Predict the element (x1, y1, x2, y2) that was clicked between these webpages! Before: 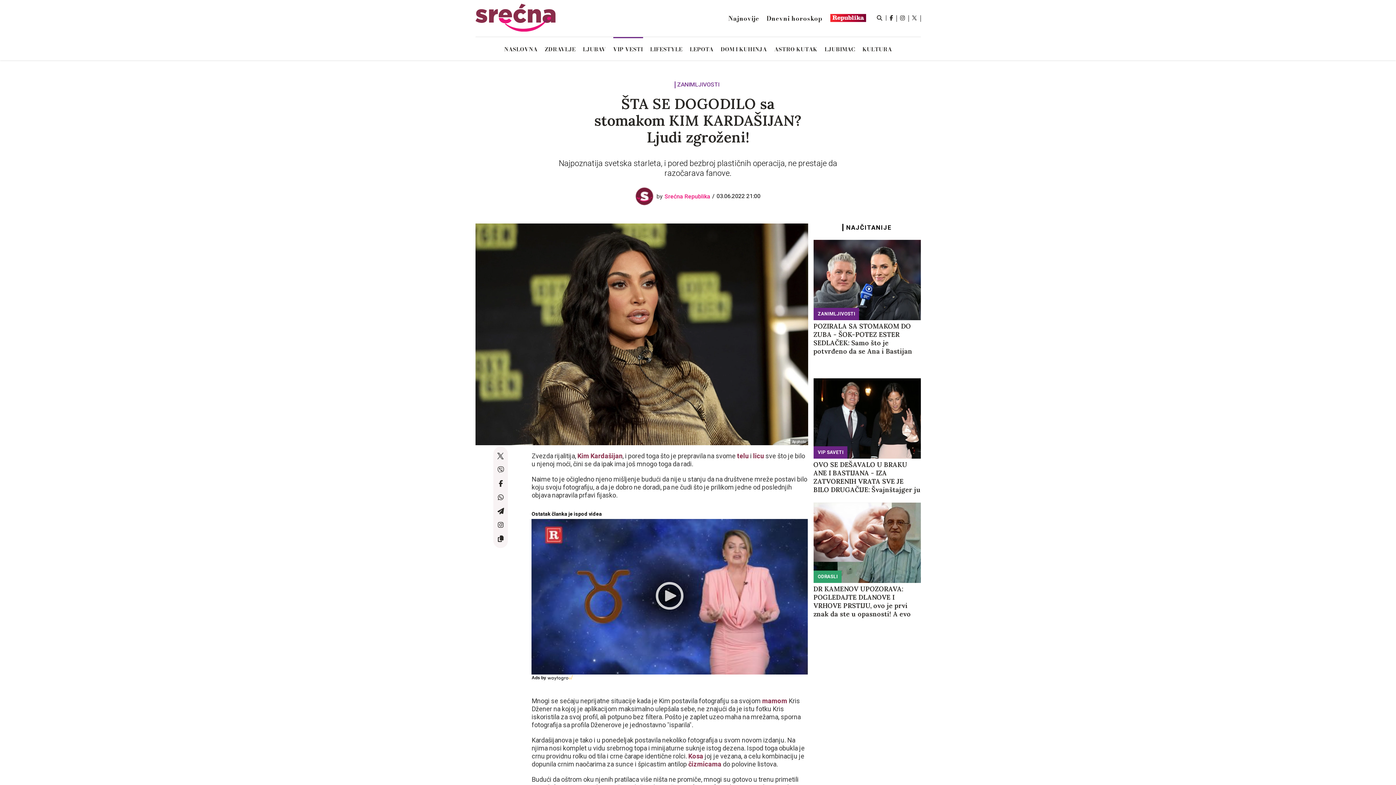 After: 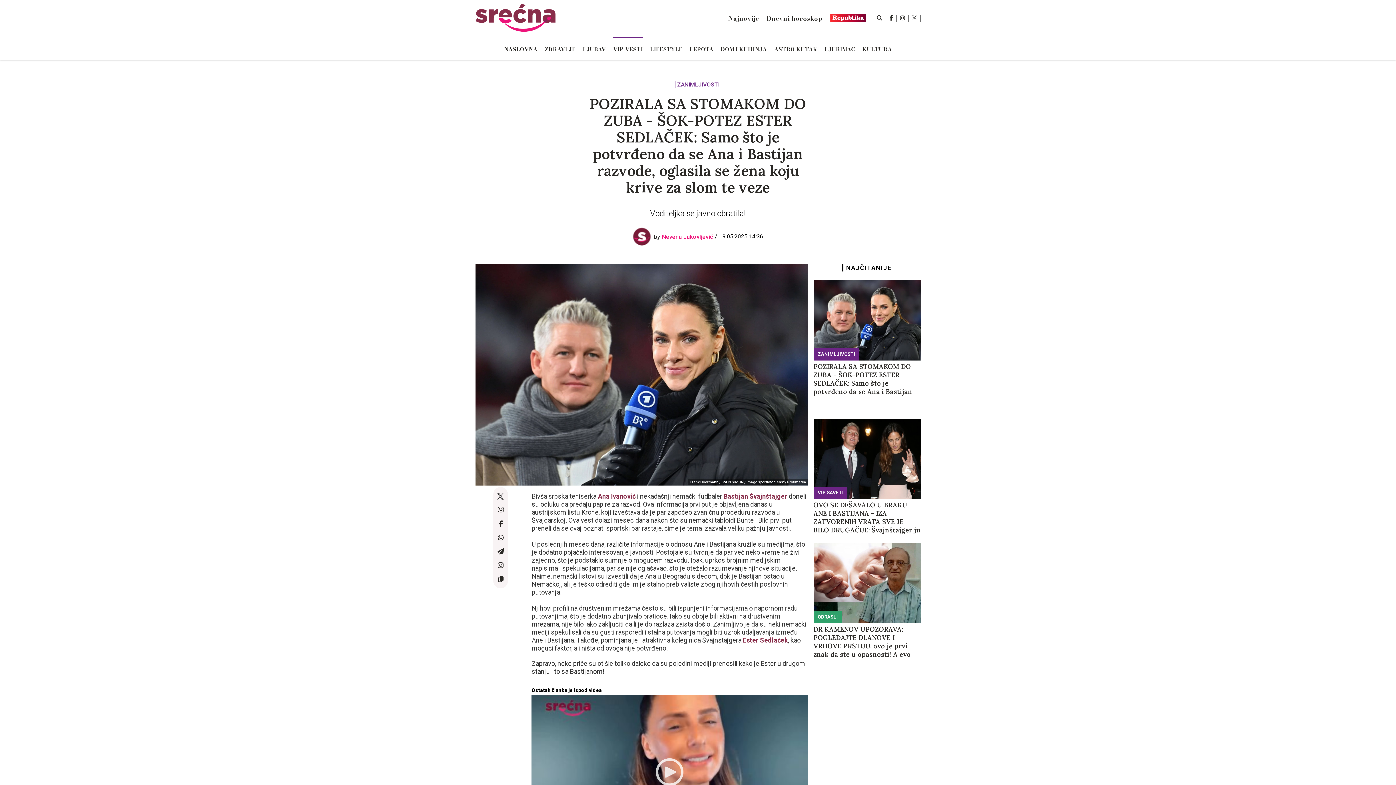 Action: bbox: (813, 322, 920, 355) label: POZIRALA SA STOMAKOM DO ZUBA - ŠOK-POTEZ ESTER SEDLAČEK: Samo što je potvrđeno da se Ana i Bastijan razvode, oglasila se žena koju krive za slom te veze